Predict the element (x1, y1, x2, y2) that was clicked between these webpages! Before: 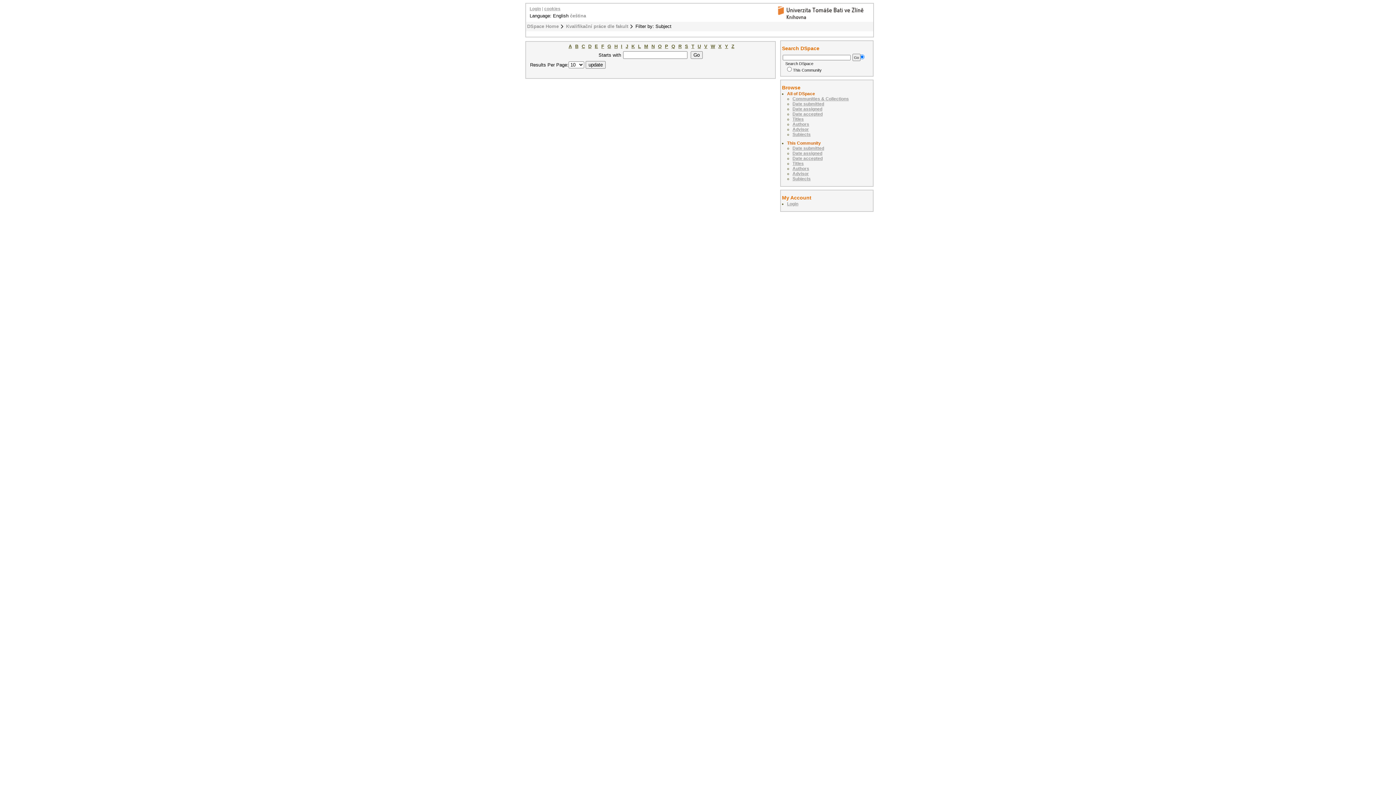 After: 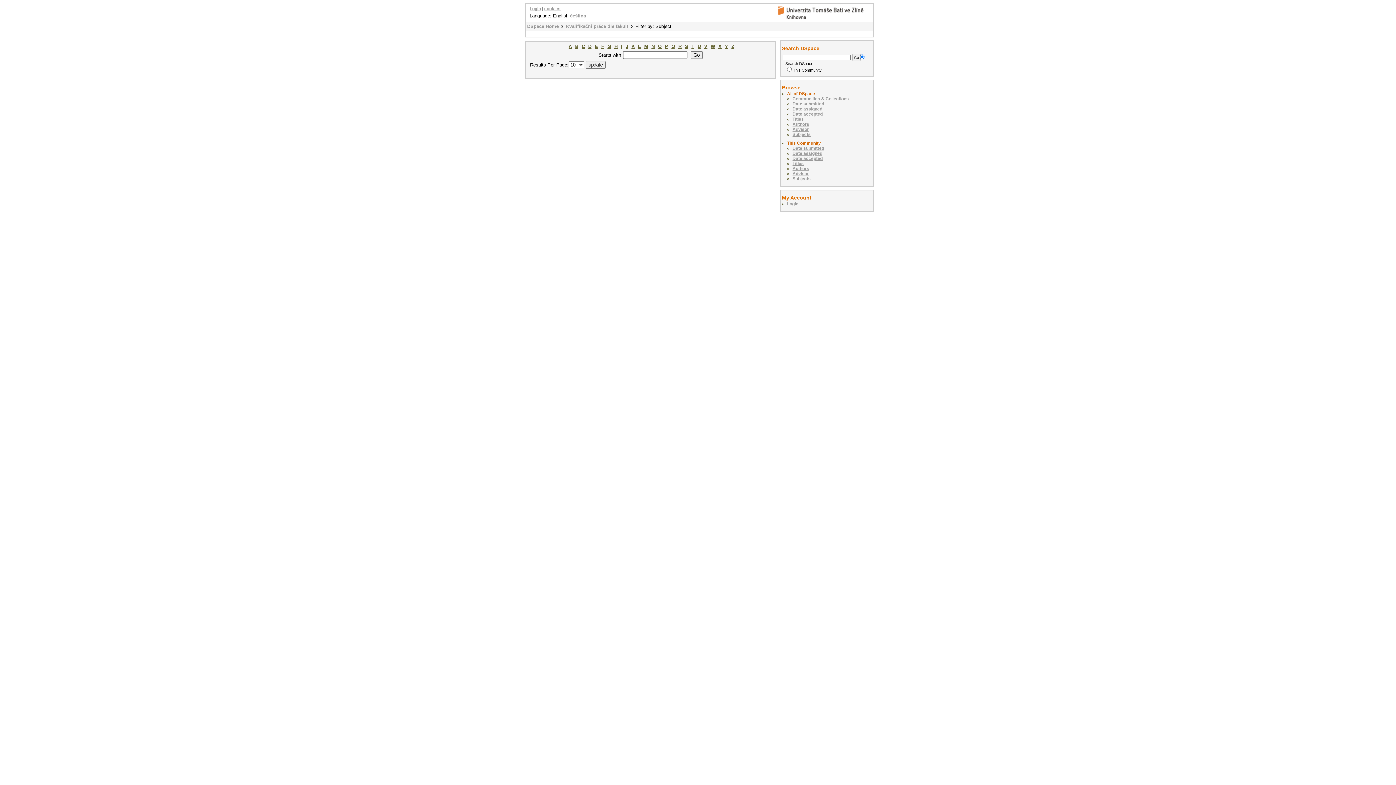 Action: bbox: (575, 43, 578, 49) label: B